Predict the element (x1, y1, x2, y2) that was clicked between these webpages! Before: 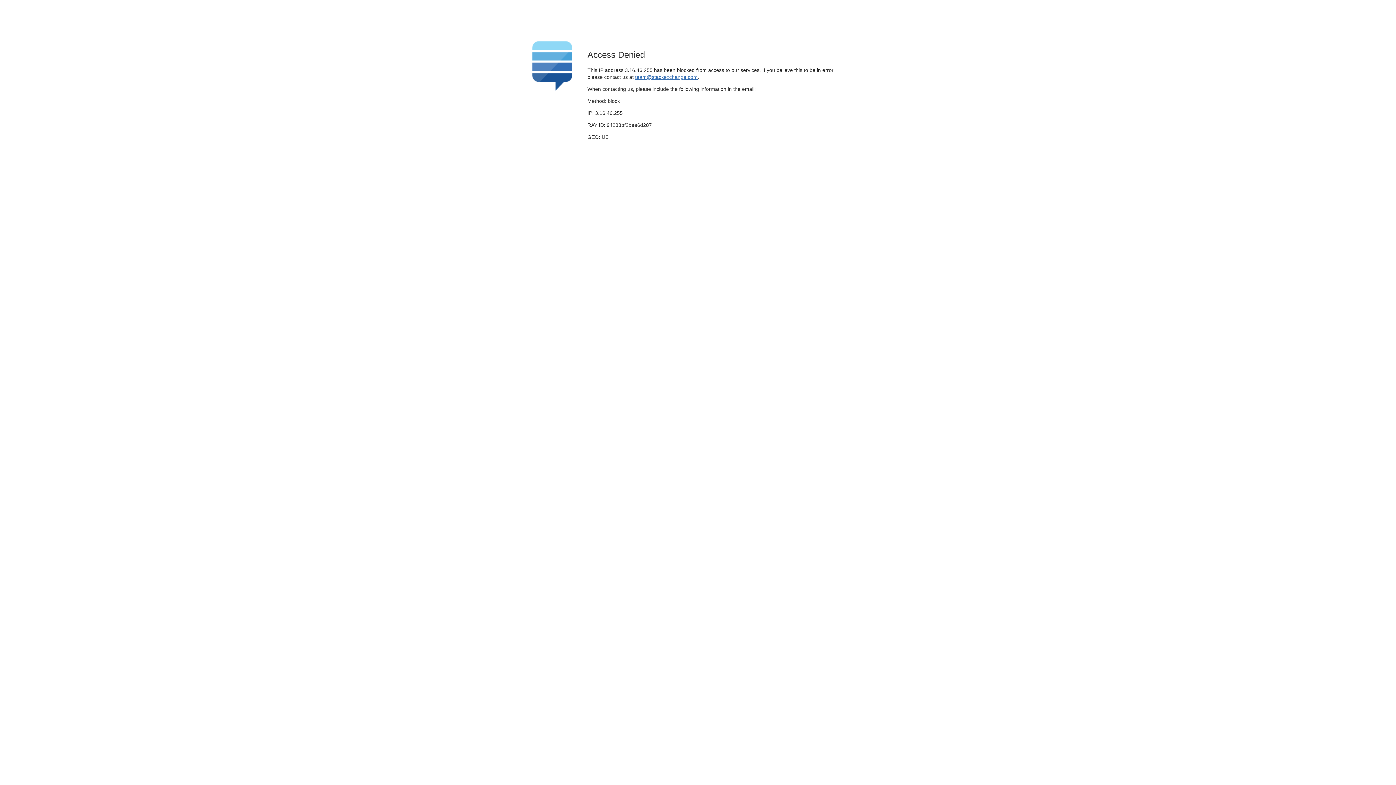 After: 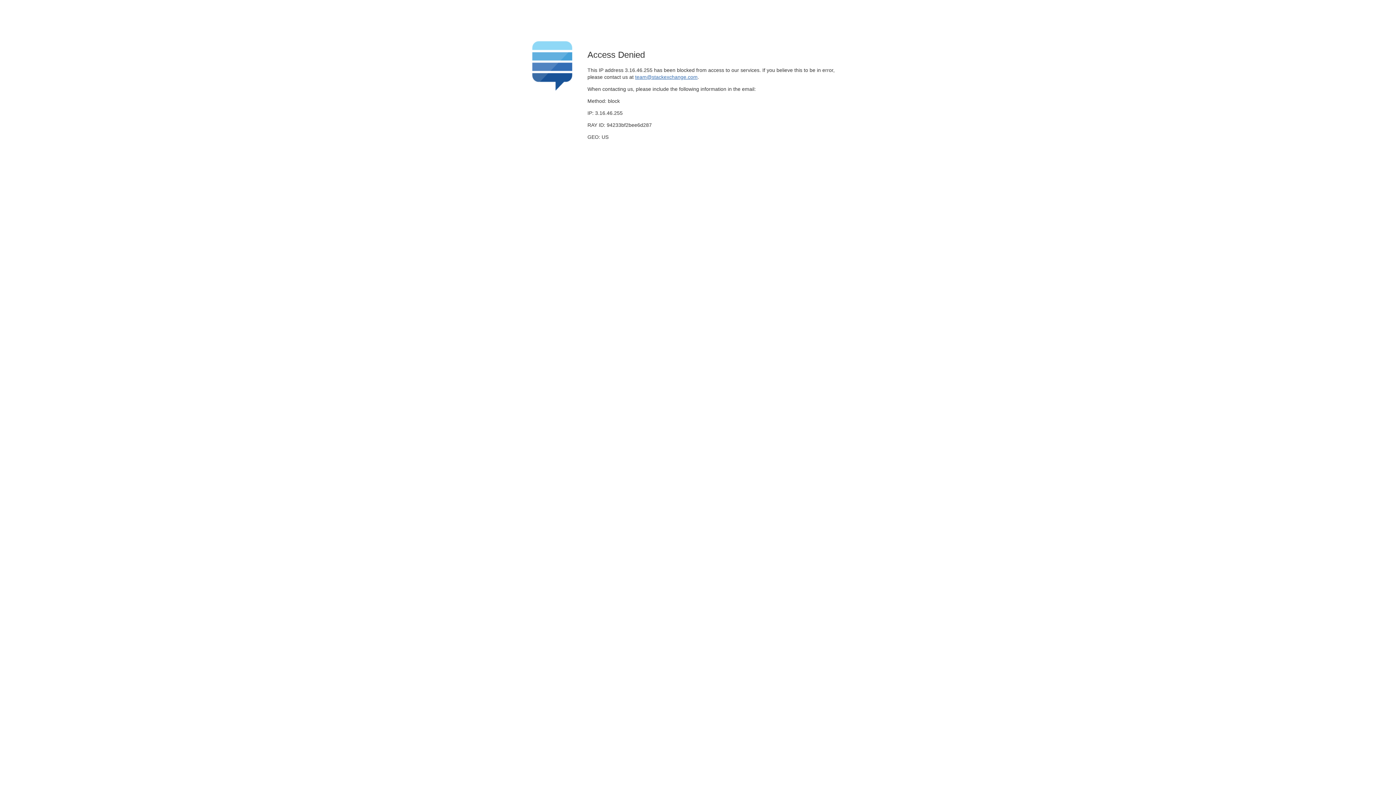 Action: bbox: (635, 74, 697, 79) label: team@stackexchange.com